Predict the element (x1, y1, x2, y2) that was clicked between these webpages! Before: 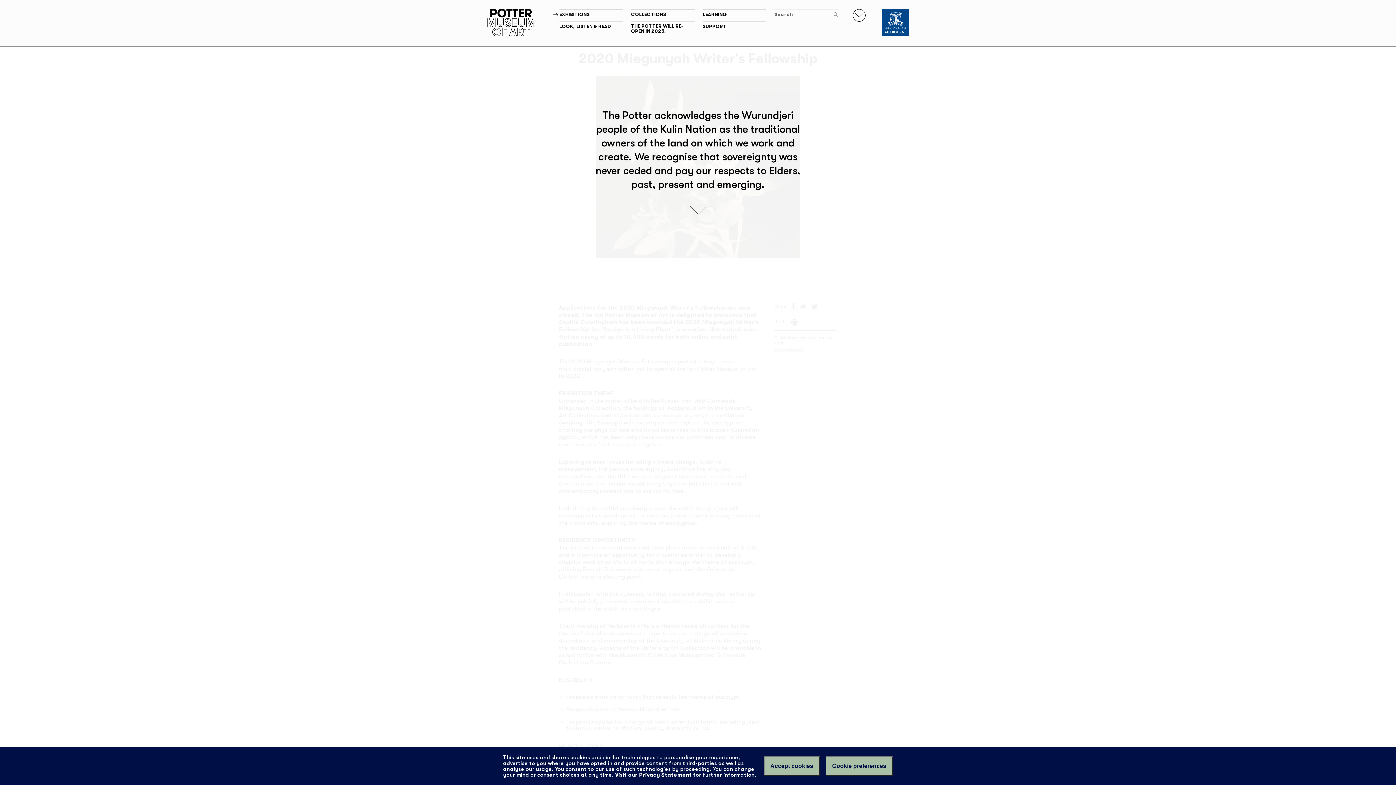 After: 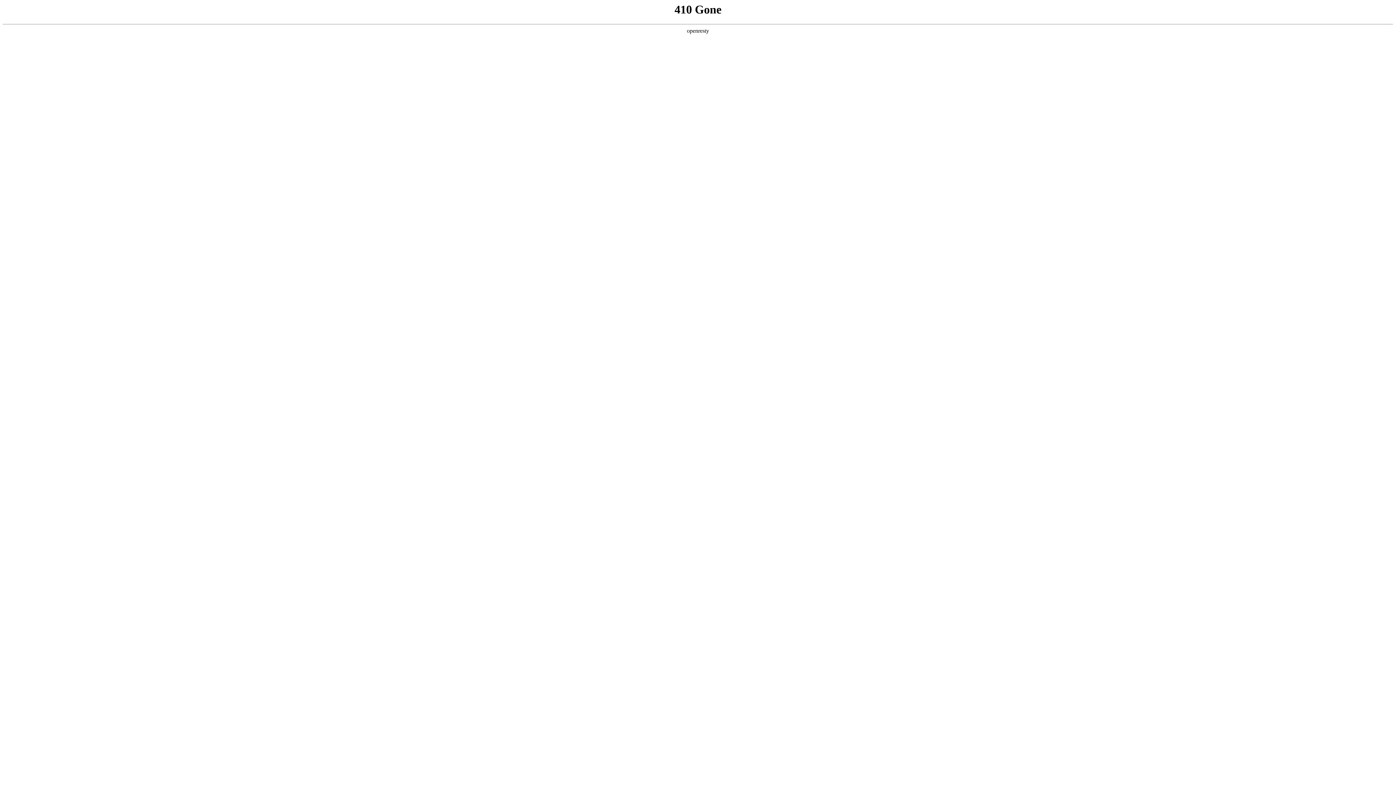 Action: label: Visit our Privacy Statement bbox: (615, 772, 692, 778)